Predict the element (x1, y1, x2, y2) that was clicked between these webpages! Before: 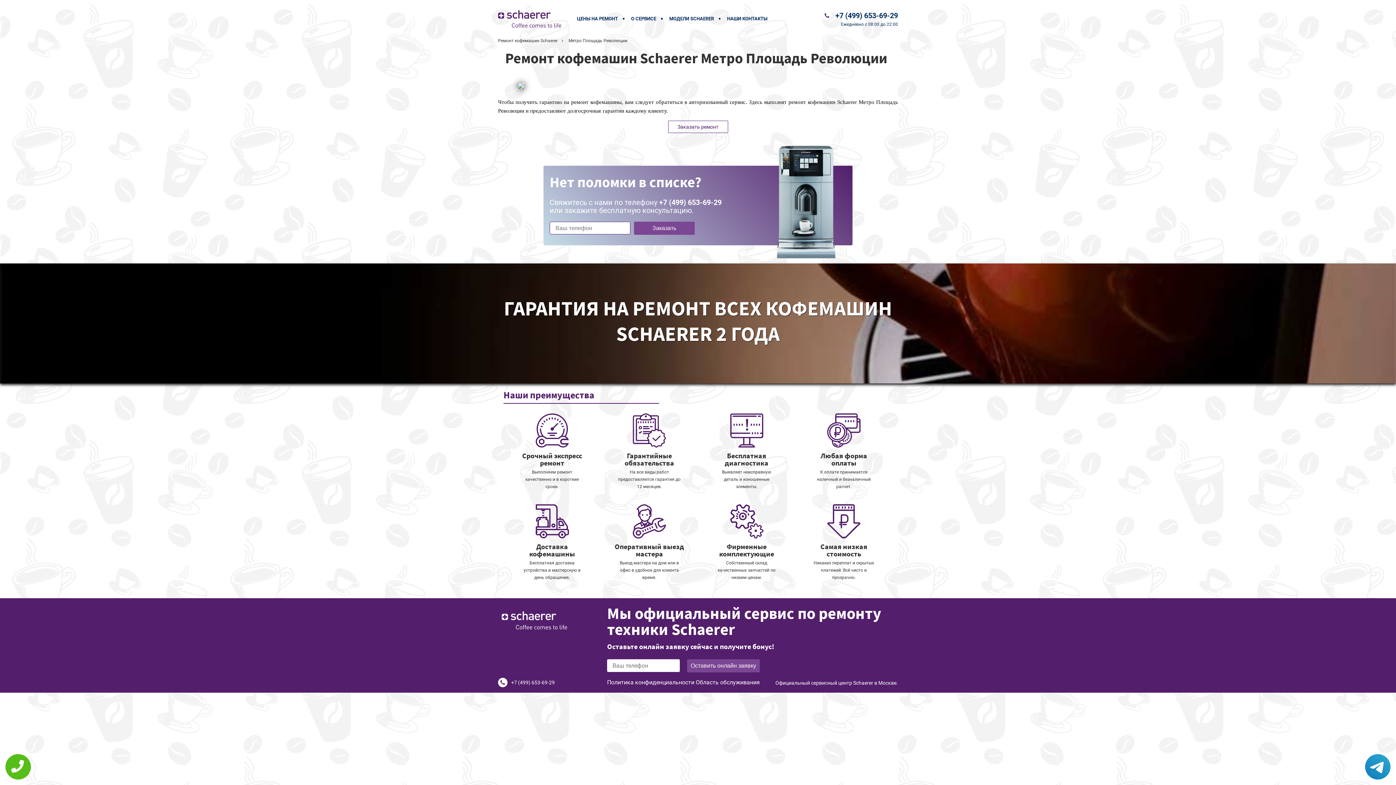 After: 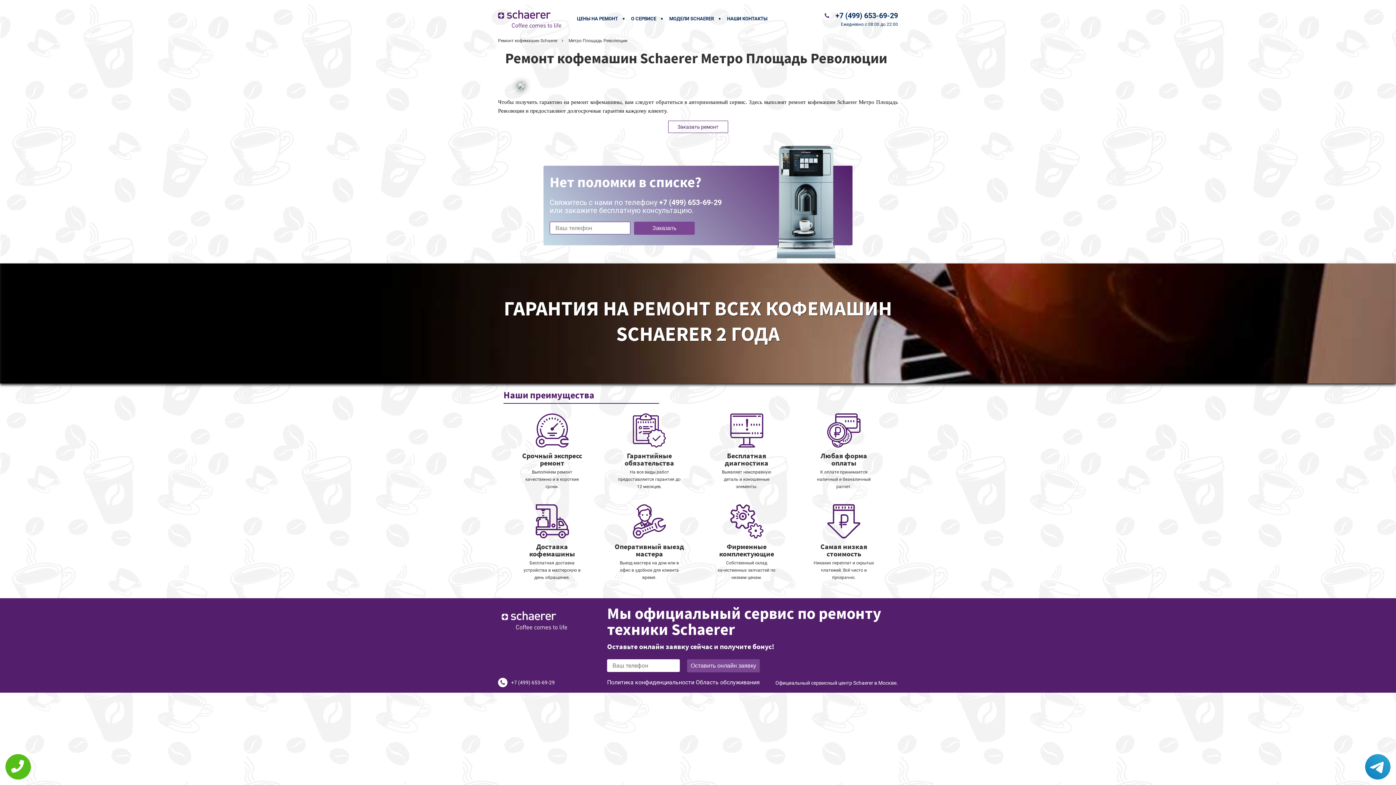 Action: label: +7 (499) 653-69-29 bbox: (835, 11, 898, 20)